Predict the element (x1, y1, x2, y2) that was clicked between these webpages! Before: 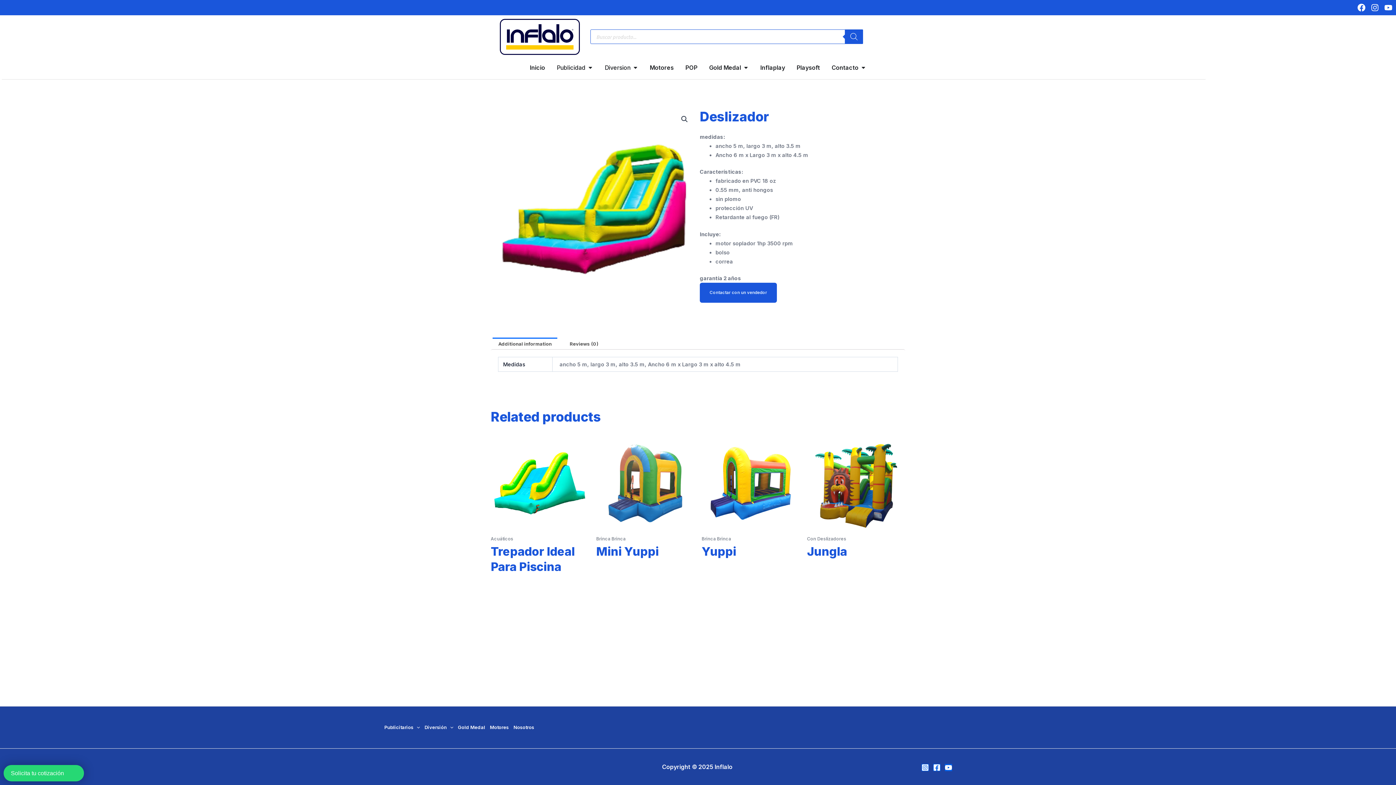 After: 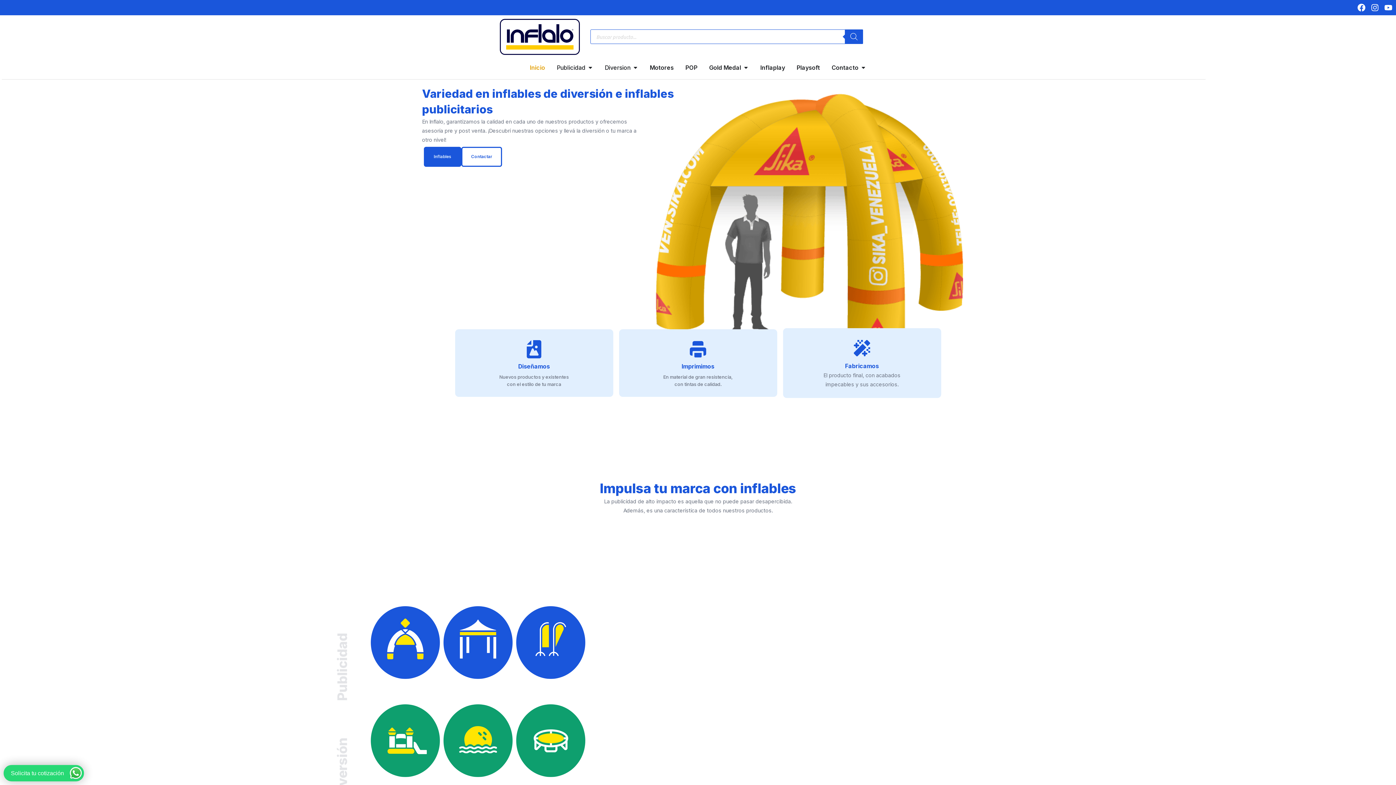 Action: bbox: (530, 63, 545, 71) label: Inicio